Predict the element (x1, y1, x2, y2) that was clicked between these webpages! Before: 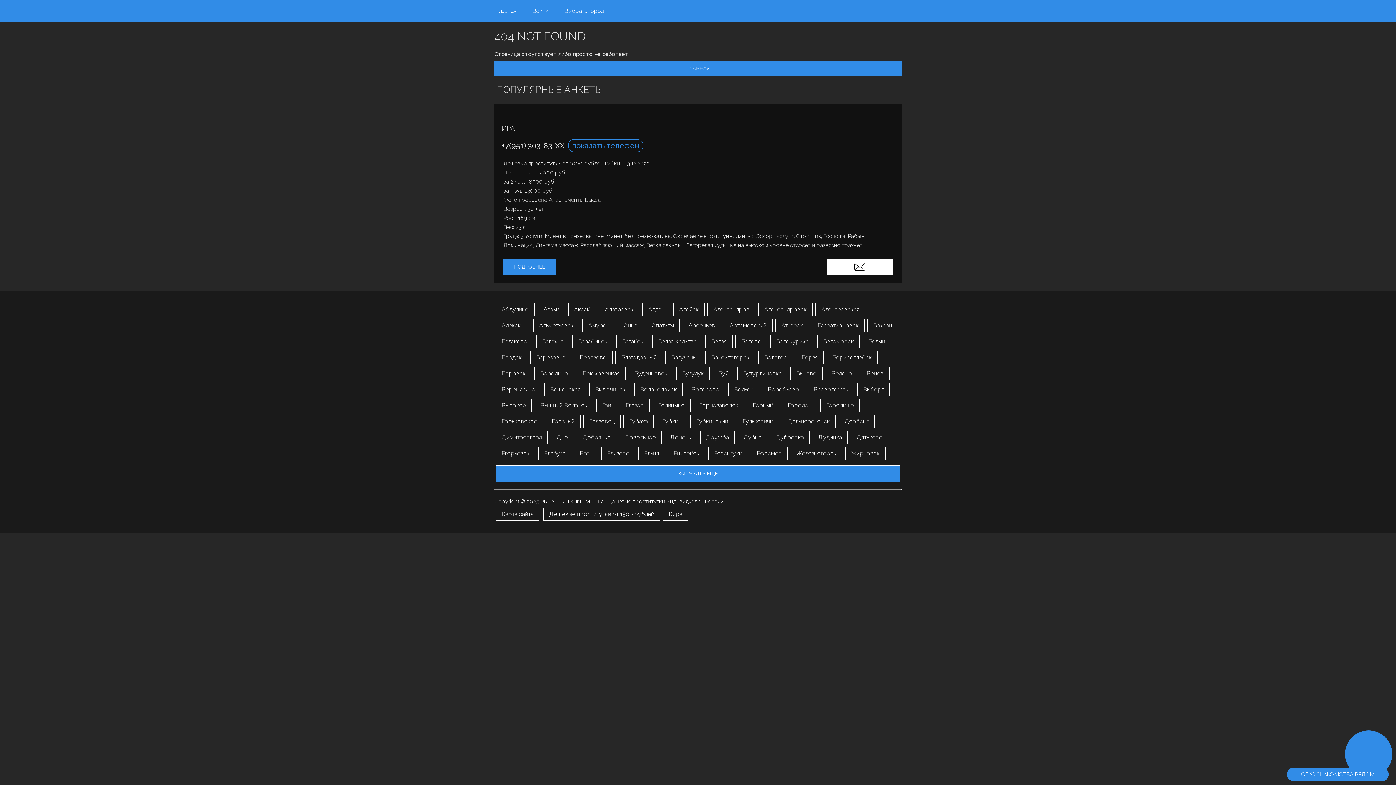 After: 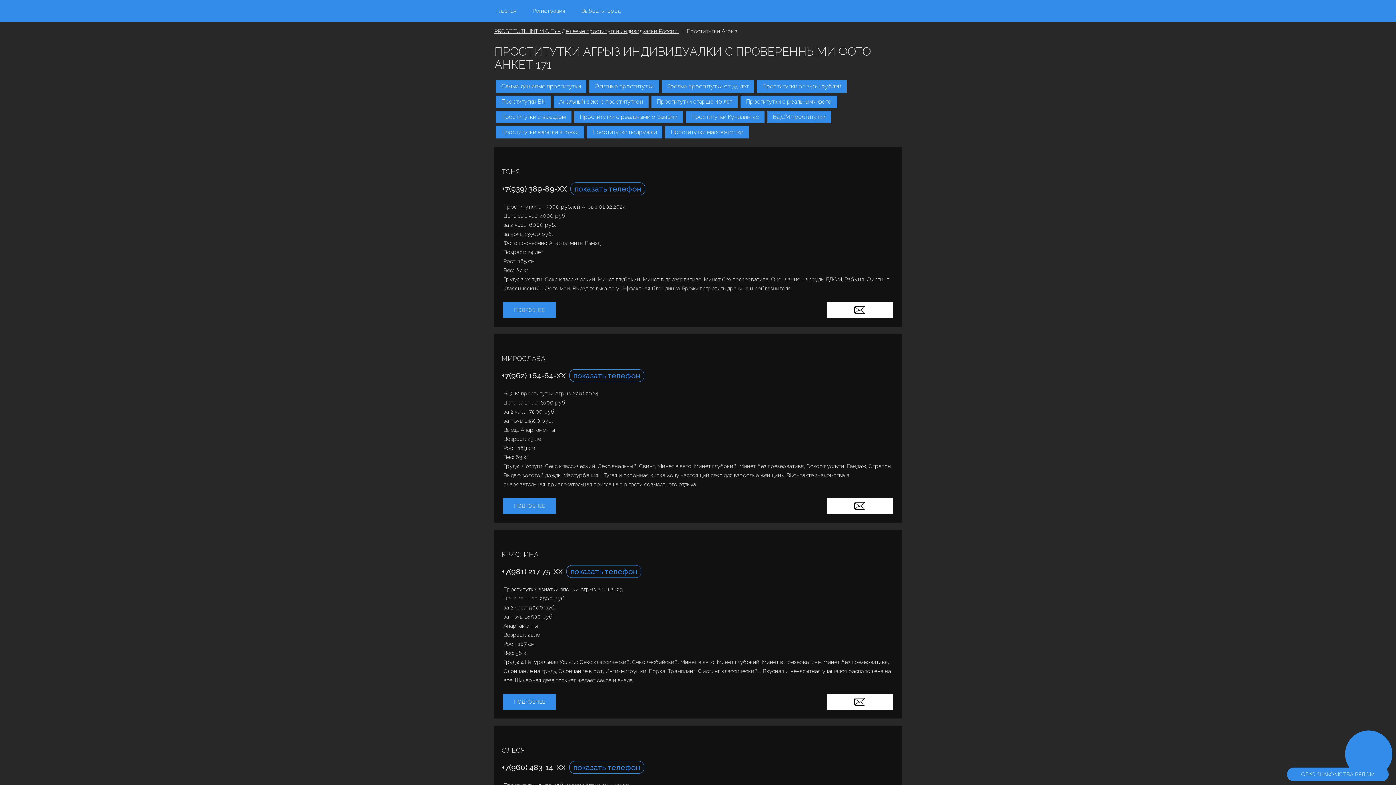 Action: label: Агрыз bbox: (537, 303, 565, 316)